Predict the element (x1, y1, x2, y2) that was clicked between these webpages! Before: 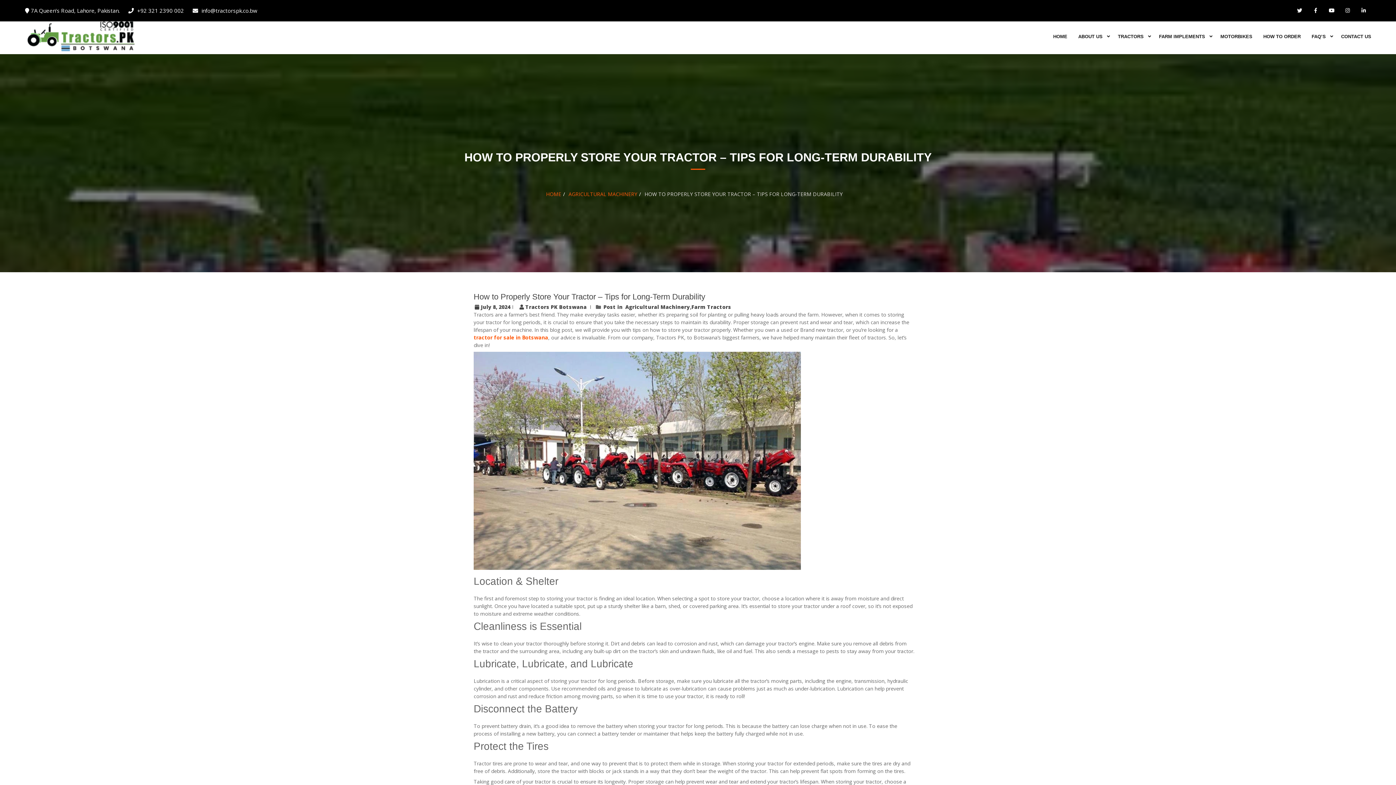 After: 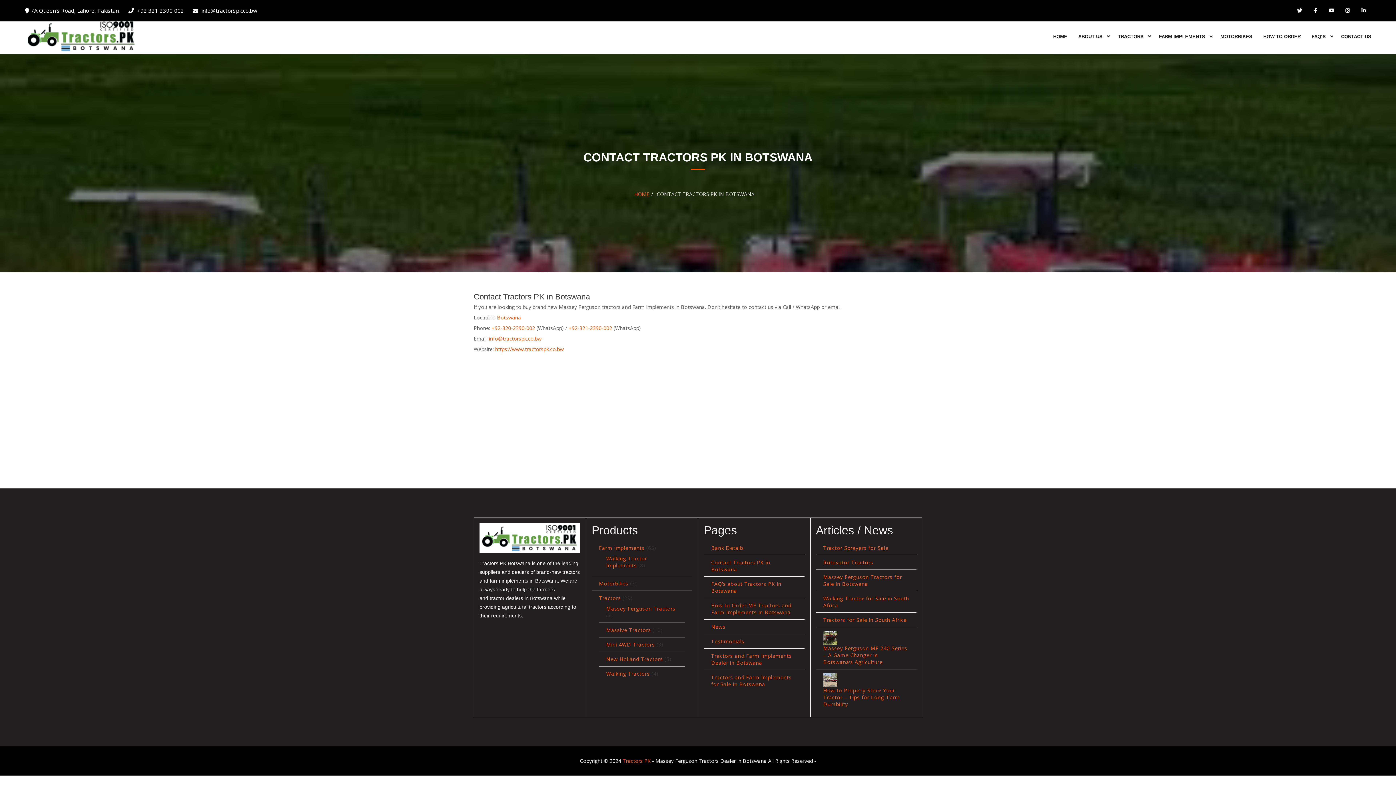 Action: bbox: (1338, 32, 1374, 43) label: CONTACT US